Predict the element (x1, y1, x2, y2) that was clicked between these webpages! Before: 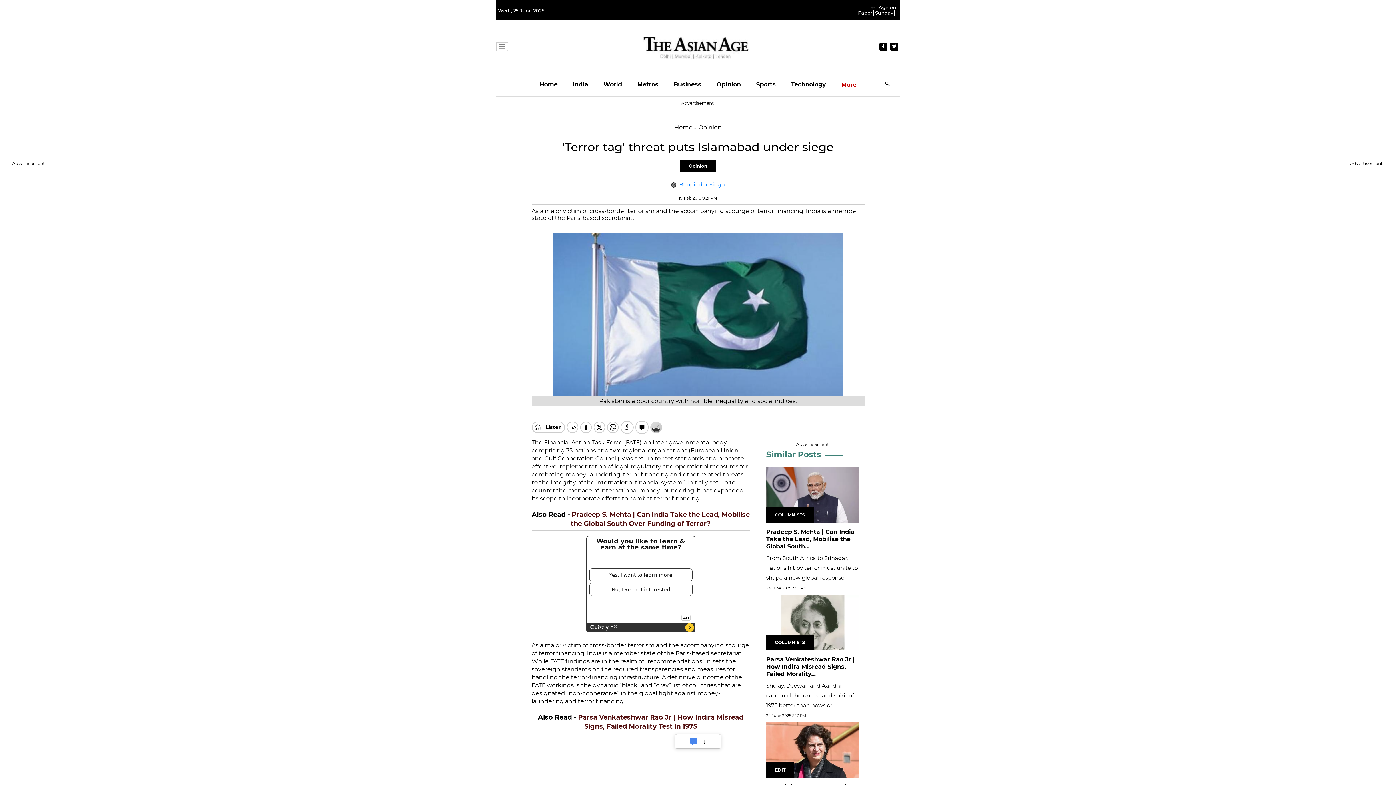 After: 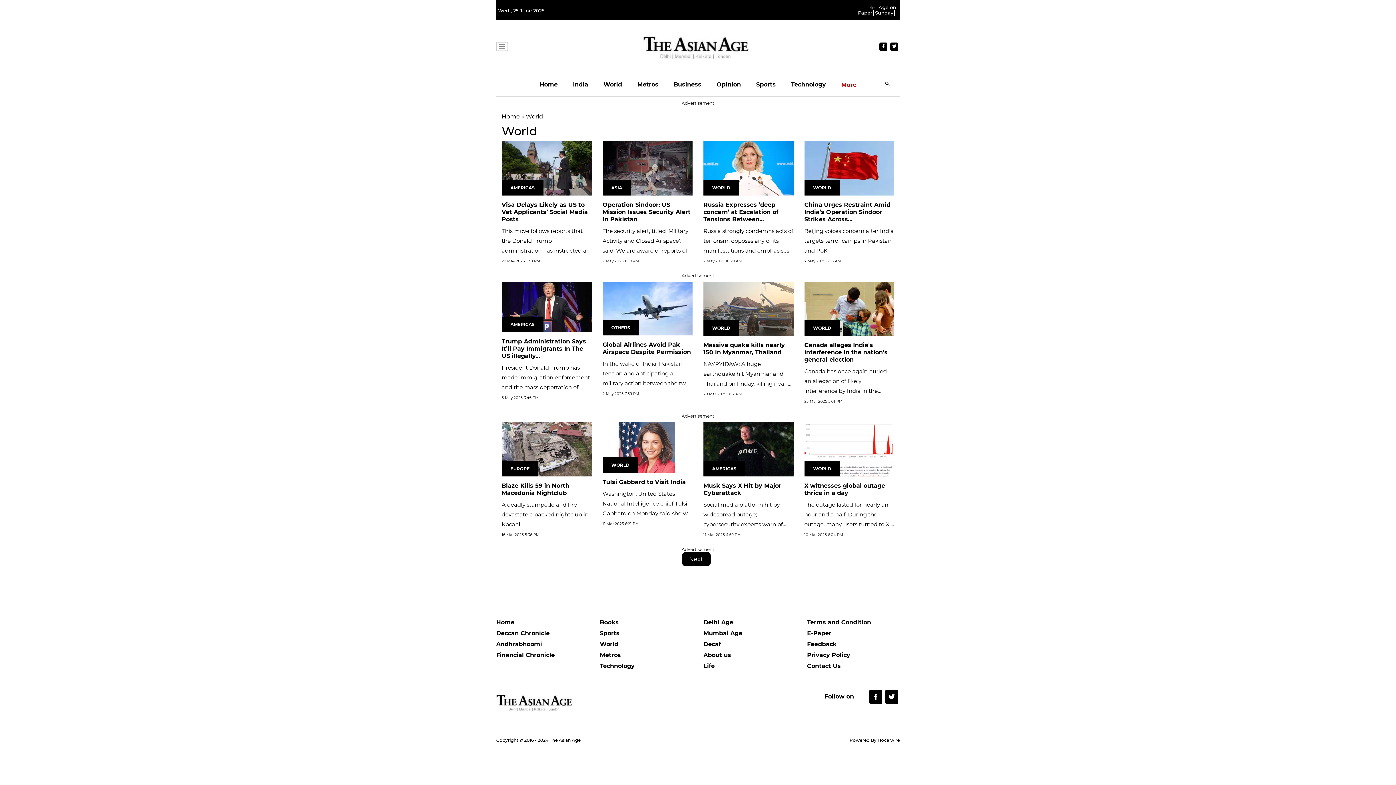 Action: bbox: (603, 73, 622, 96) label: World